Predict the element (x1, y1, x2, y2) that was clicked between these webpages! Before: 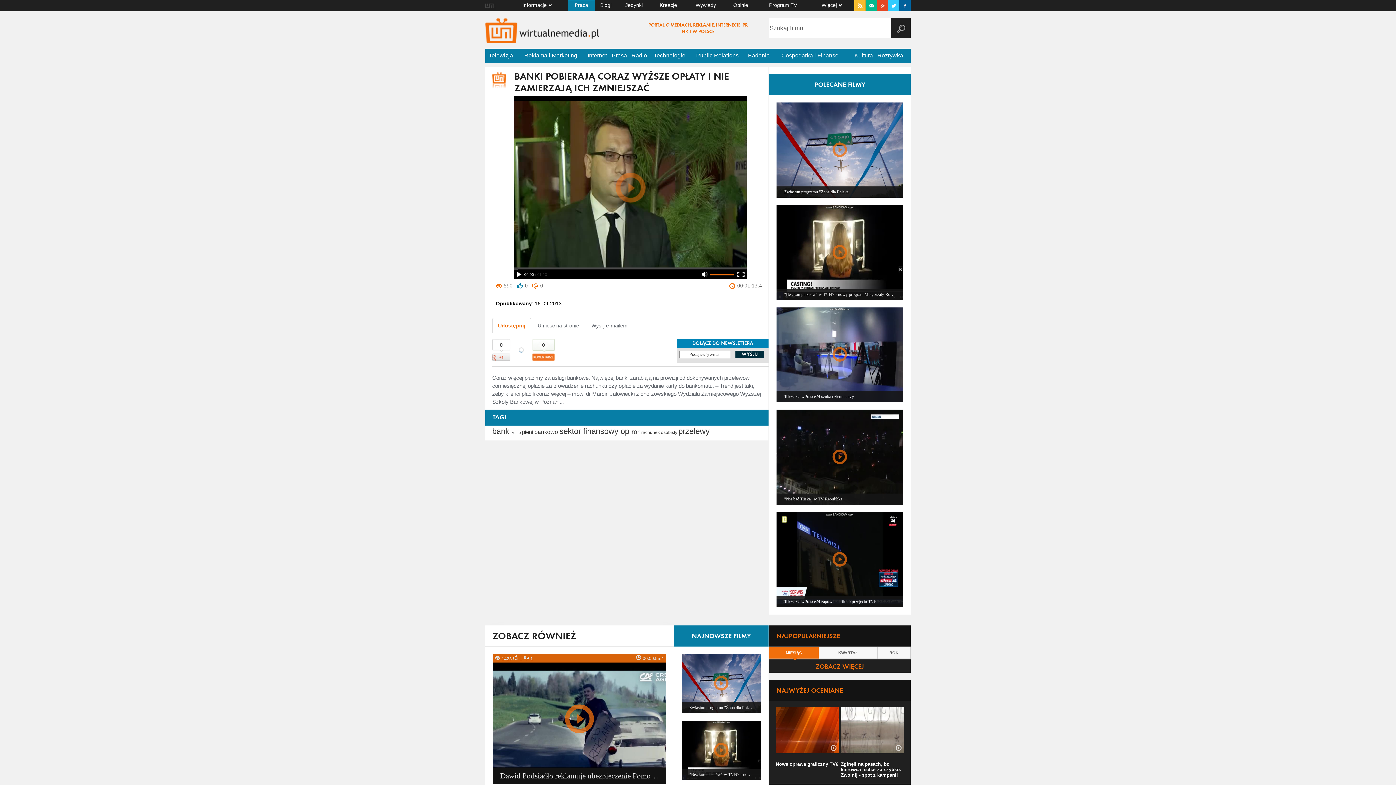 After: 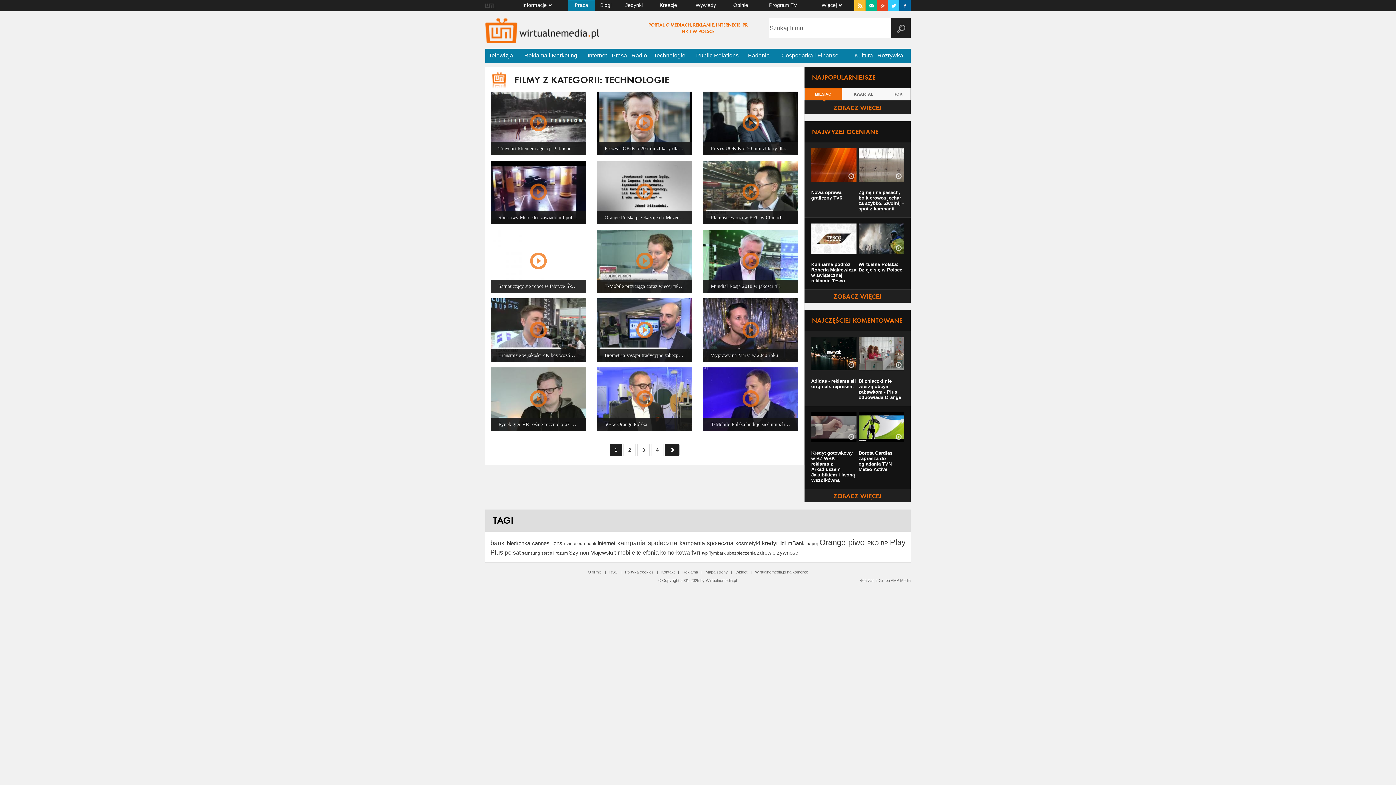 Action: bbox: (649, 48, 690, 63) label: Technologie